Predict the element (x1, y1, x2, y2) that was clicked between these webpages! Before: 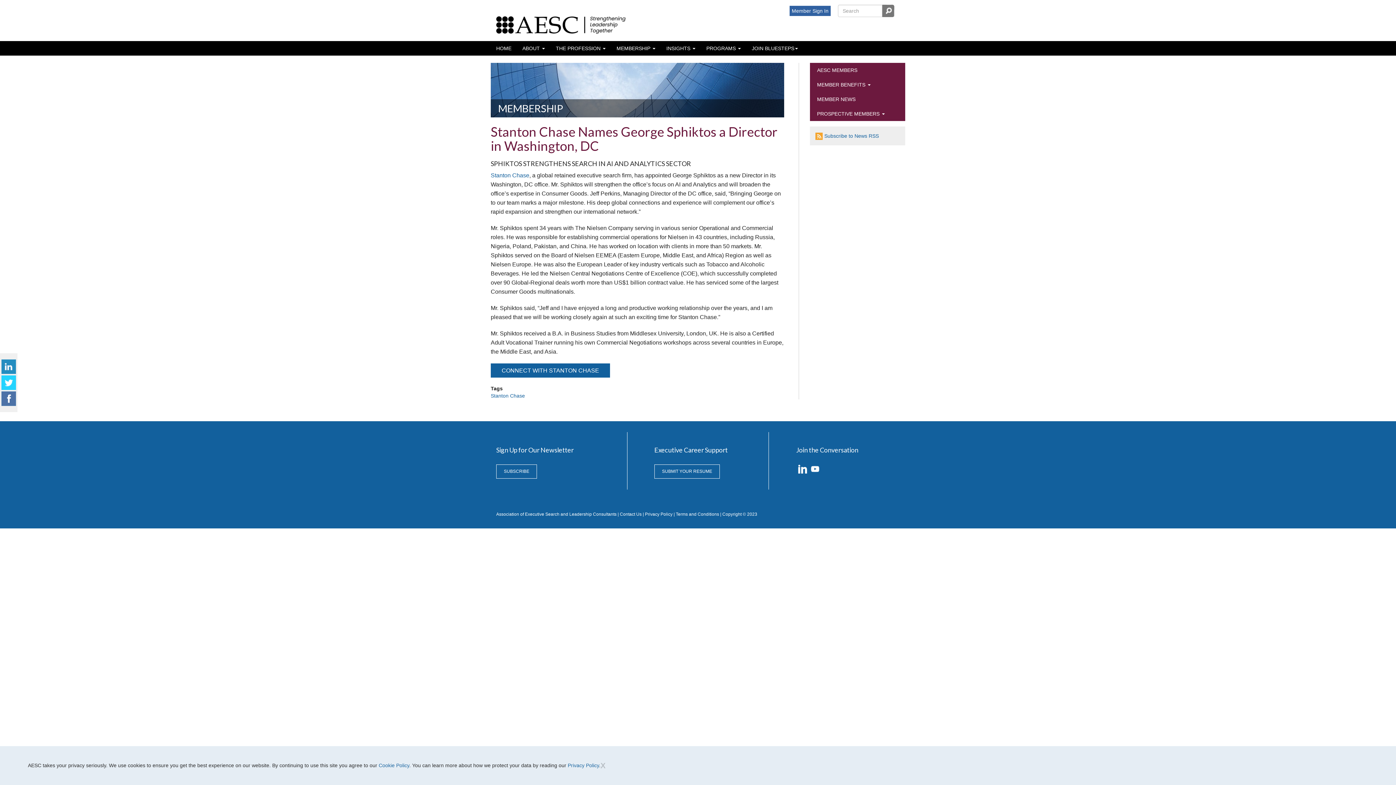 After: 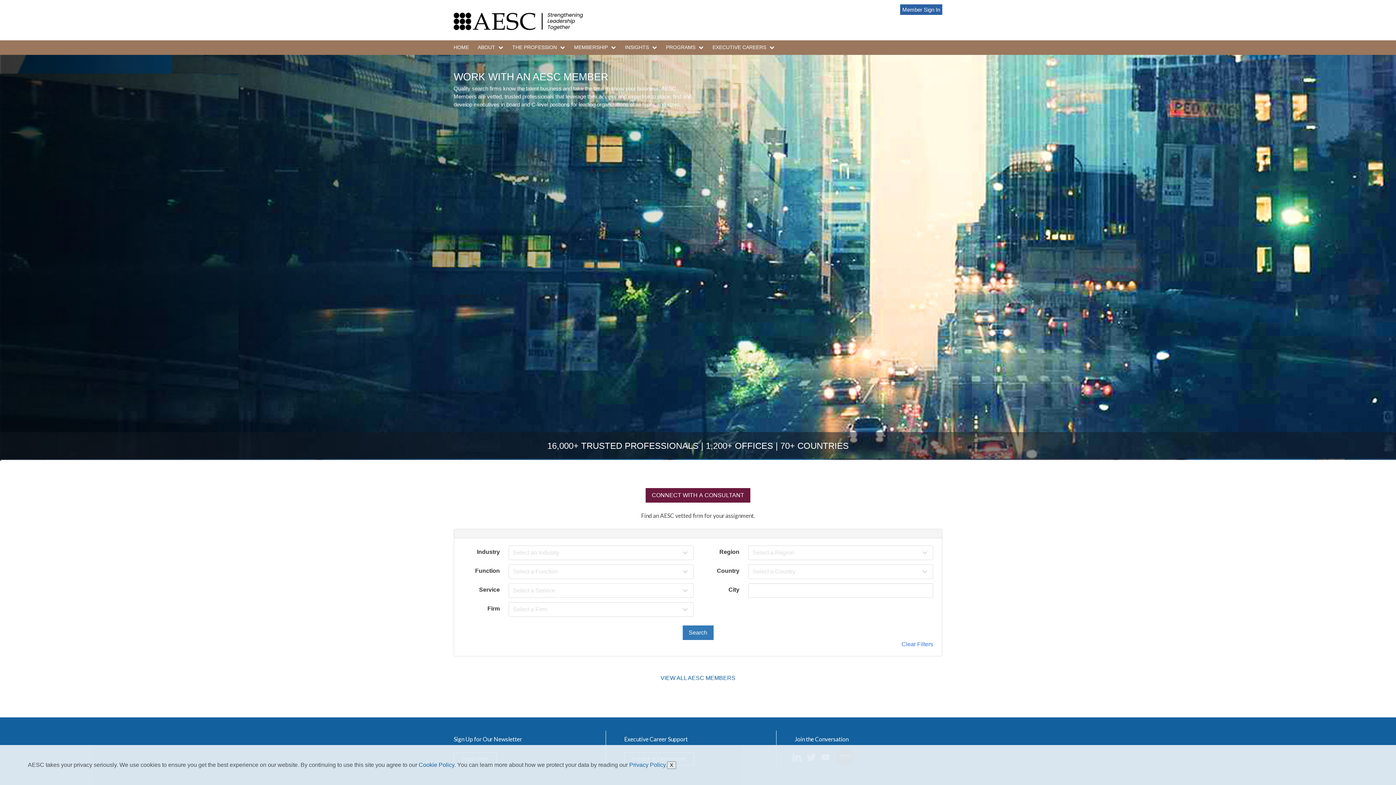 Action: label: AESC MEMBERS bbox: (810, 62, 905, 77)